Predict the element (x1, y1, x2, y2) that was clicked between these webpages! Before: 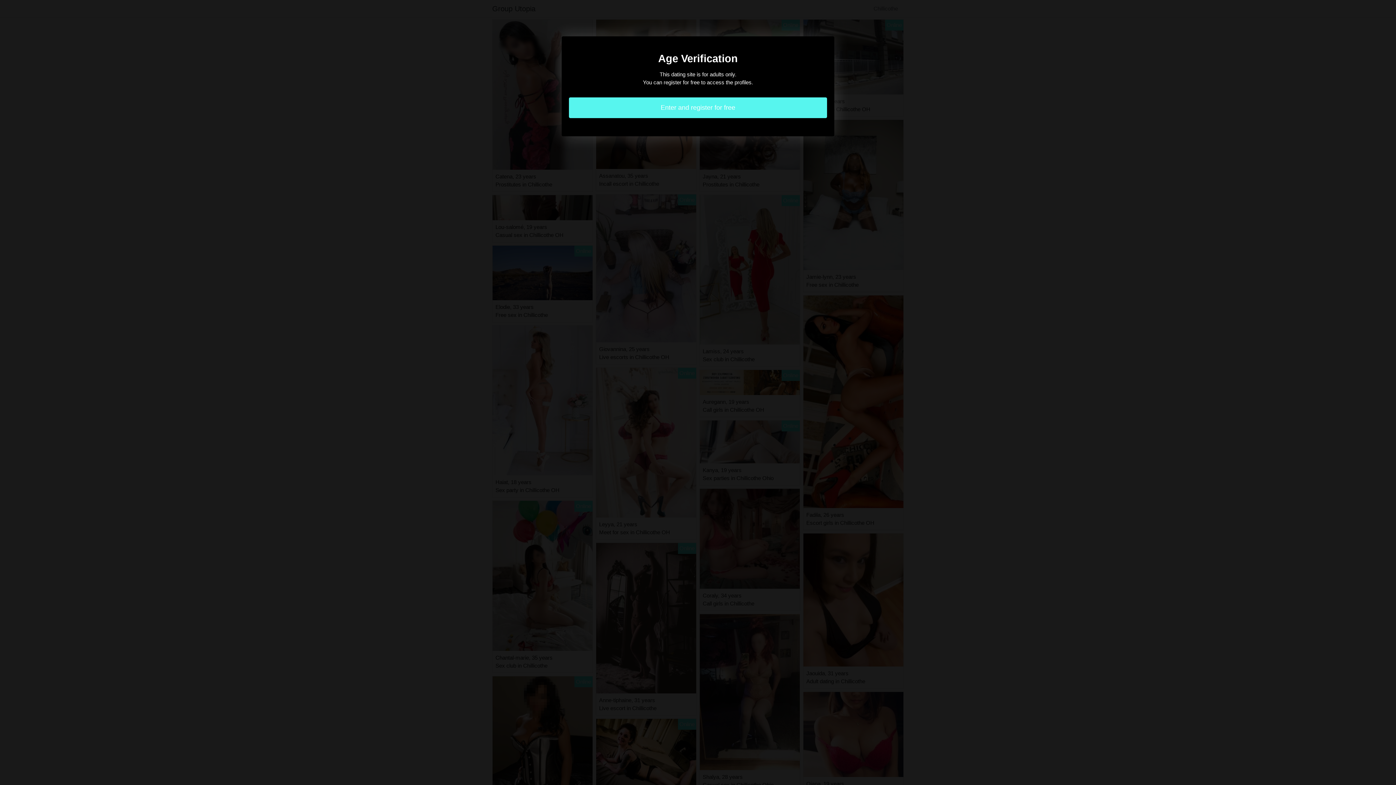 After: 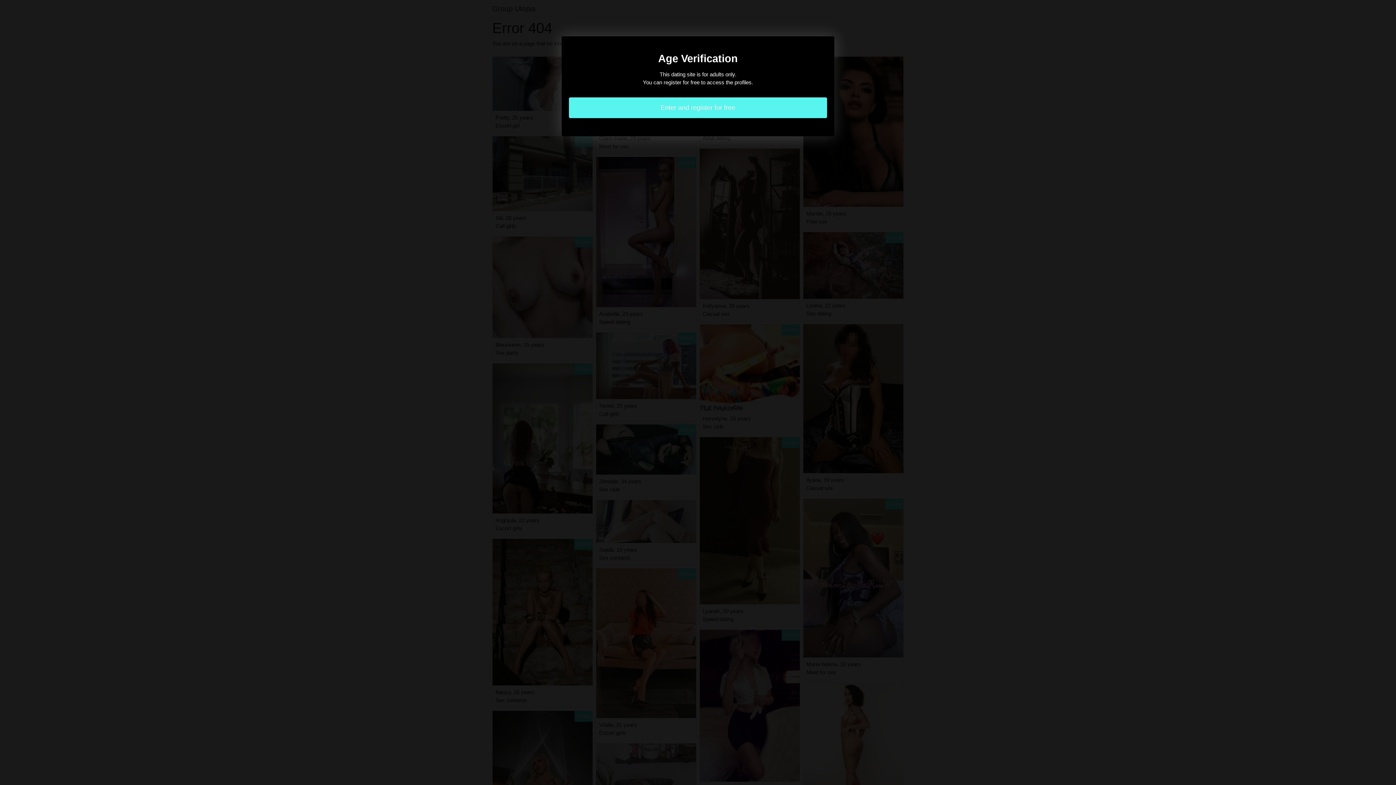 Action: bbox: (569, 97, 827, 118) label: Enter and register for free